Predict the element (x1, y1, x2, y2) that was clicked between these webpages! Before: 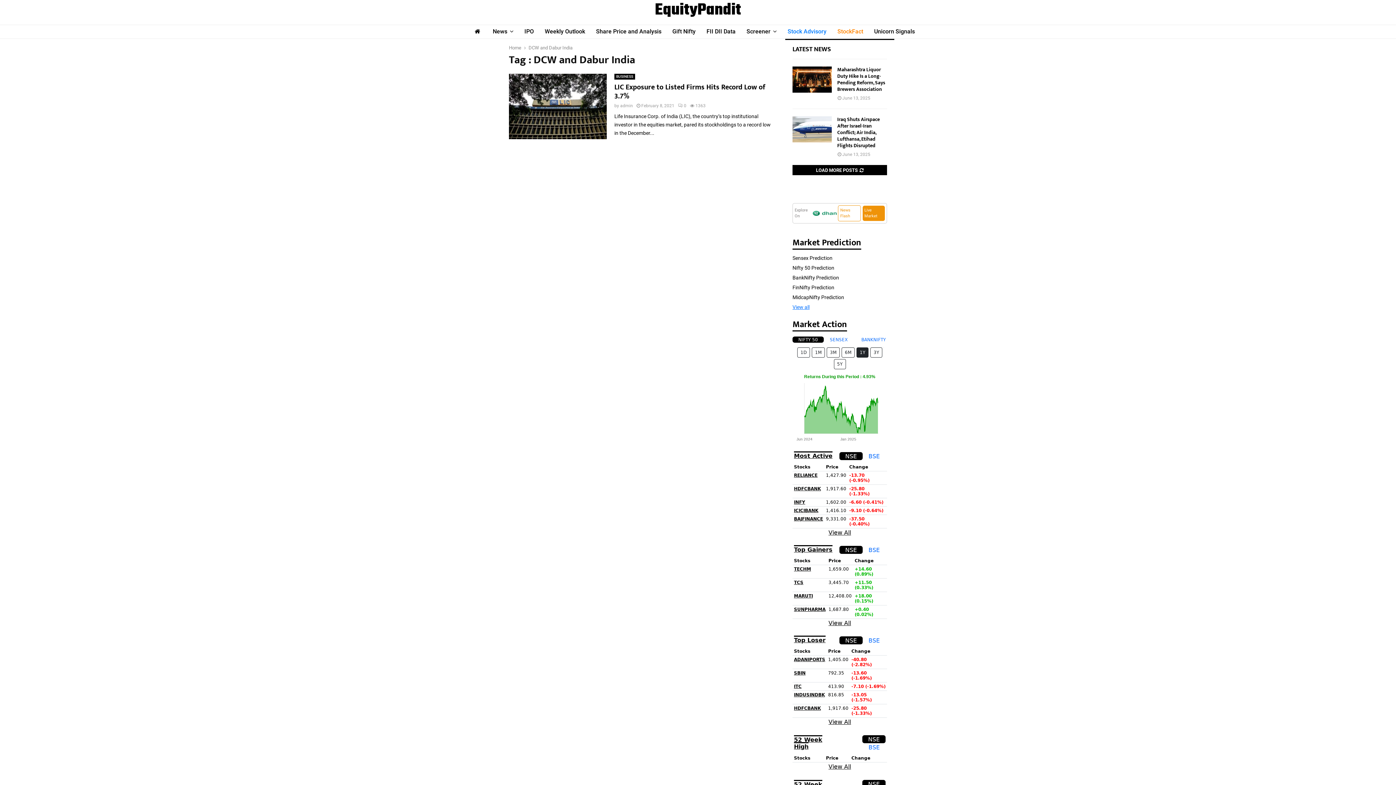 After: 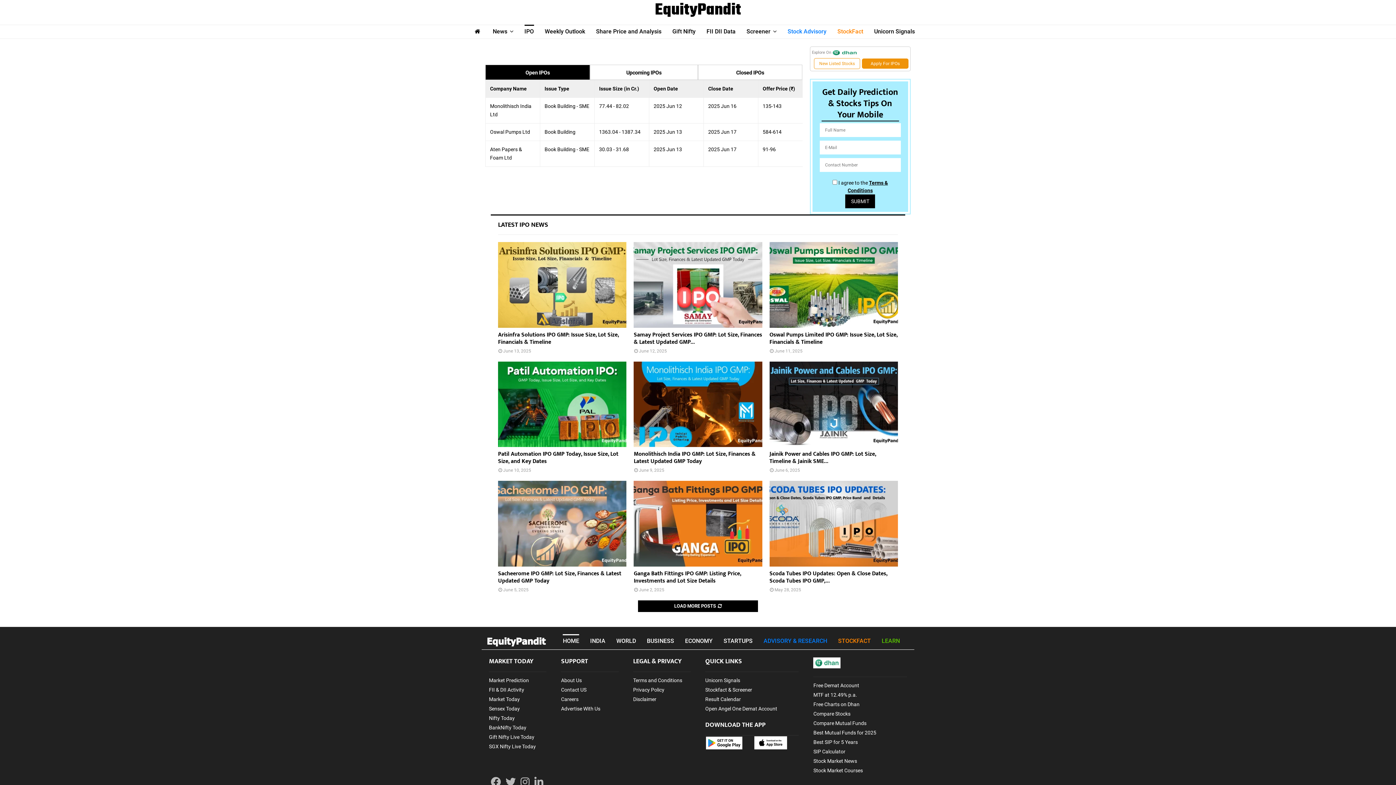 Action: label: IPO bbox: (524, 24, 534, 38)